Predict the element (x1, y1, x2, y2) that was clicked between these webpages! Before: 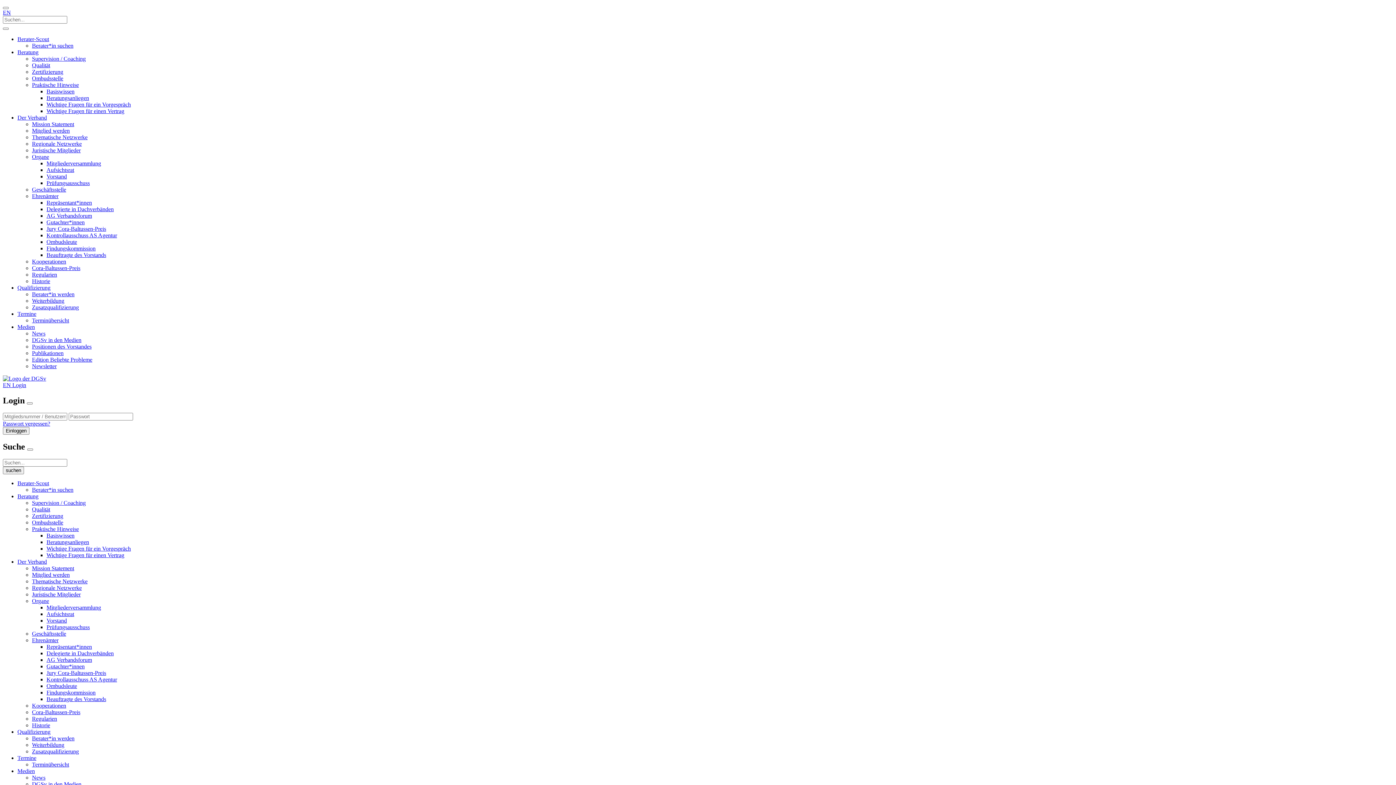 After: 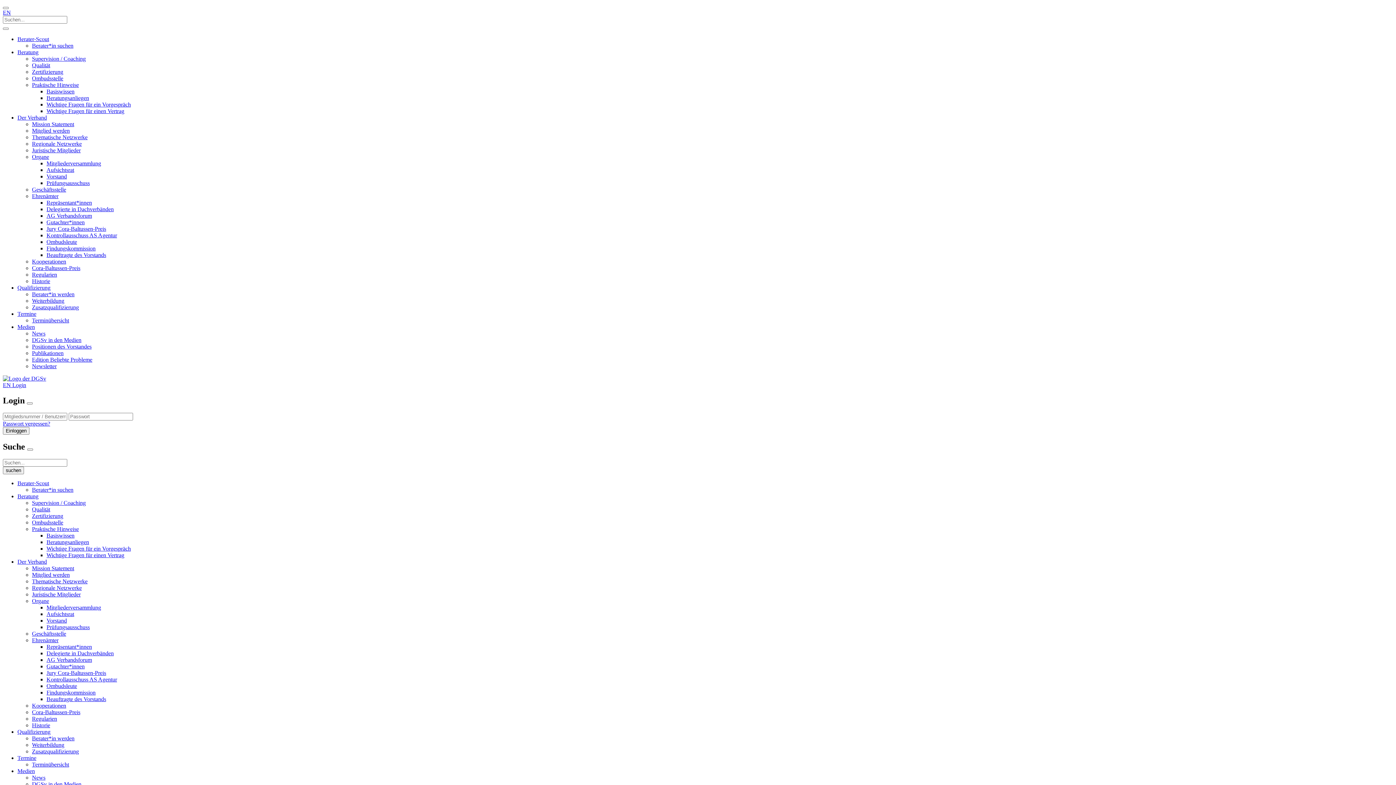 Action: label: News bbox: (32, 330, 45, 336)